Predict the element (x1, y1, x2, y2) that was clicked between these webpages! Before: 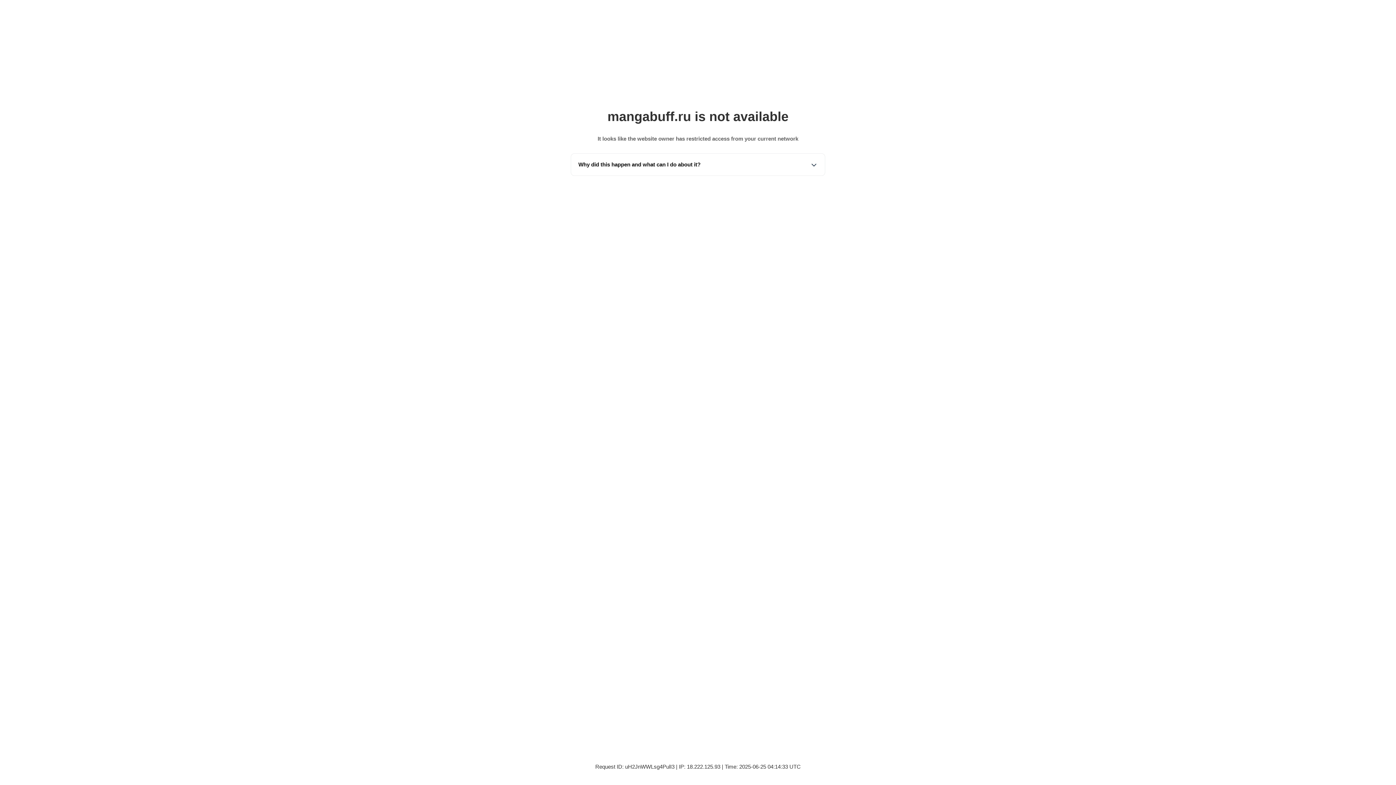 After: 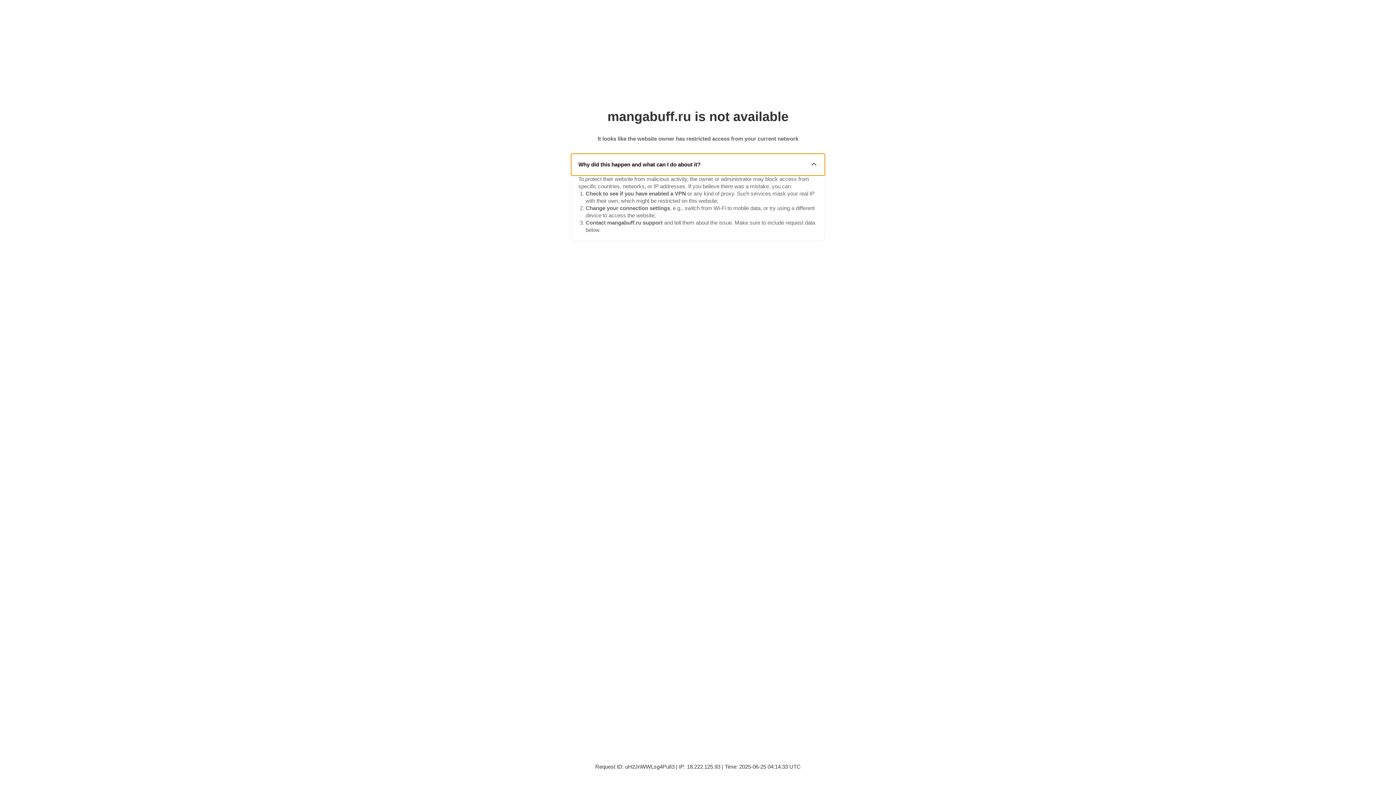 Action: bbox: (571, 153, 825, 175) label: Why did this happen and what can I do about it?